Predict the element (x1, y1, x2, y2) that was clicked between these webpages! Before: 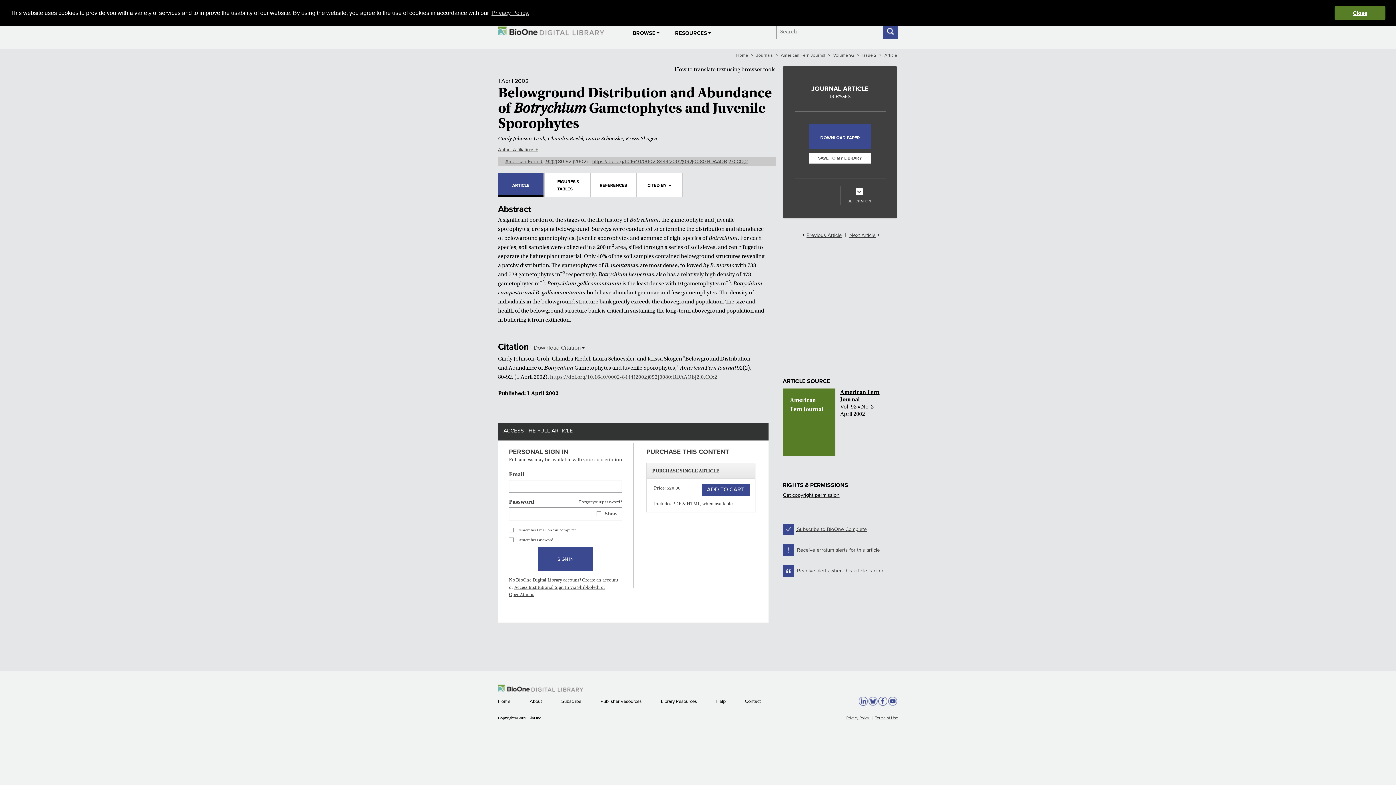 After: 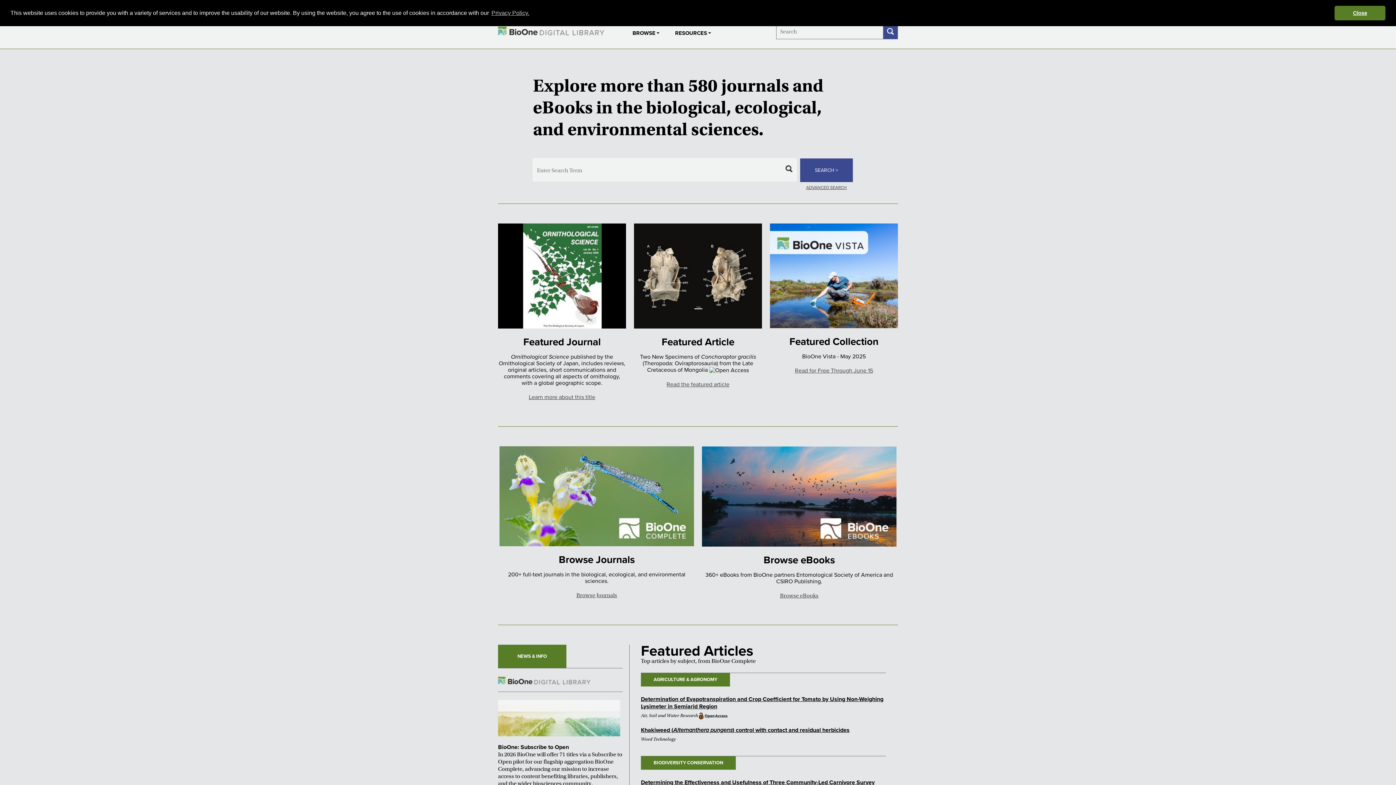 Action: bbox: (736, 52, 749, 58) label: Home 